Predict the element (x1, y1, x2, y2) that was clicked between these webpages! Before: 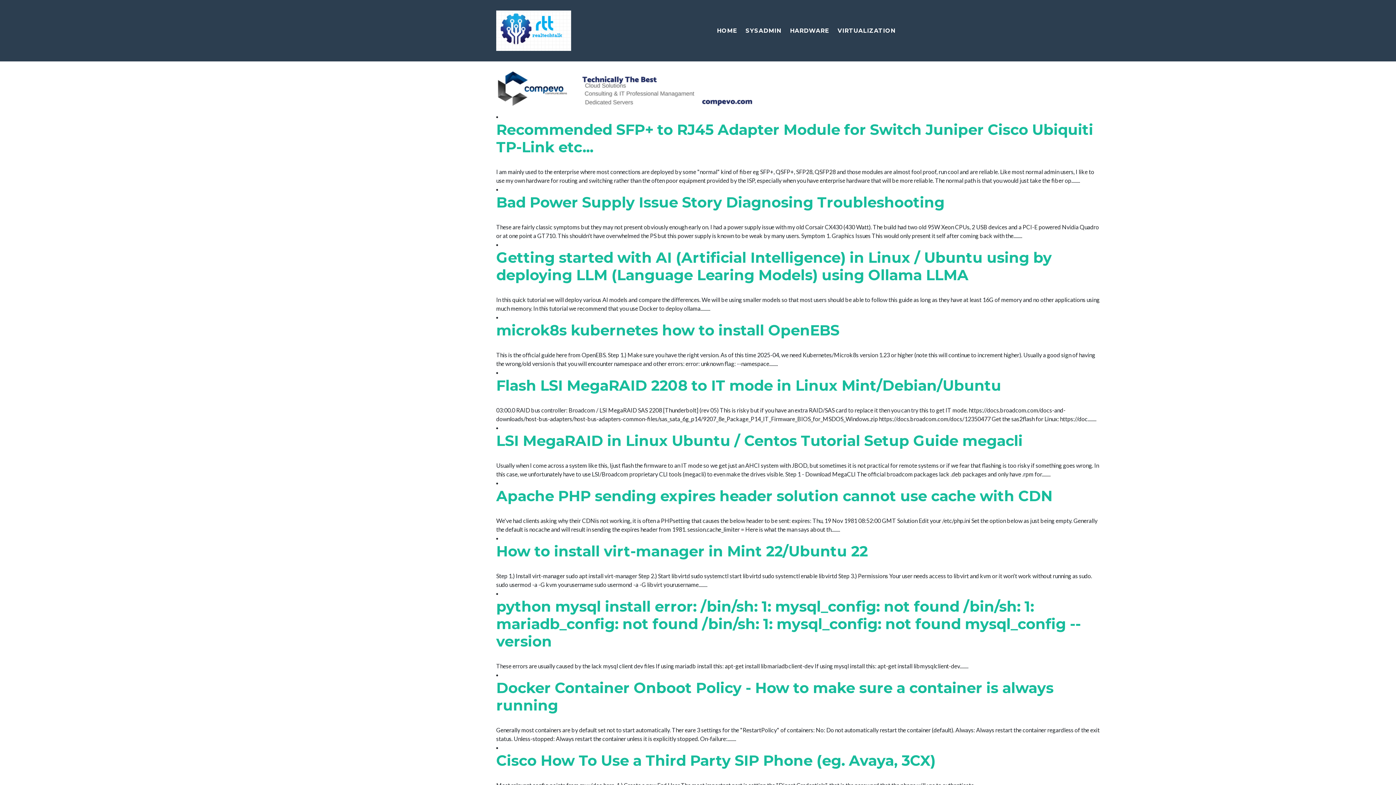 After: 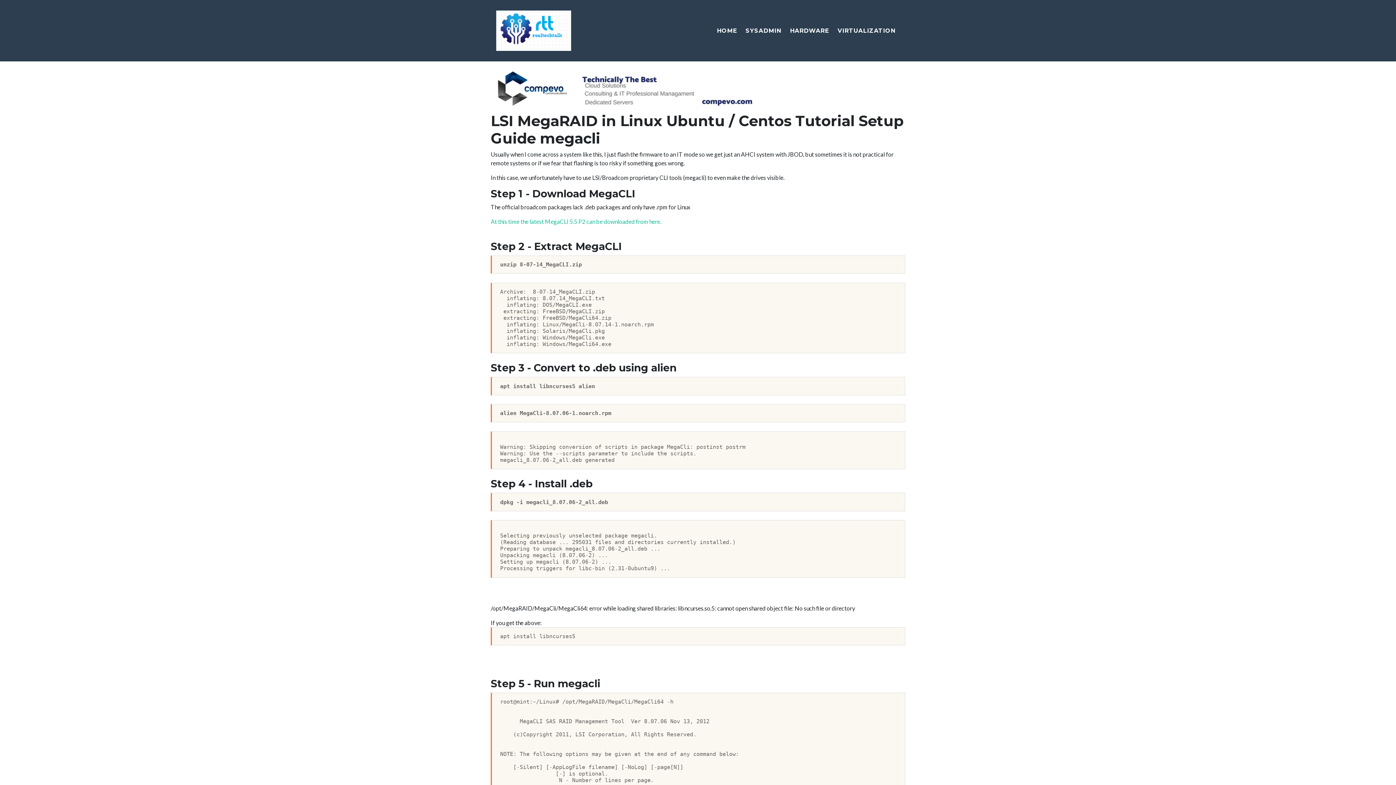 Action: label: LSI MegaRAID in Linux Ubuntu / Centos Tutorial Setup Guide megacli bbox: (496, 432, 1022, 449)